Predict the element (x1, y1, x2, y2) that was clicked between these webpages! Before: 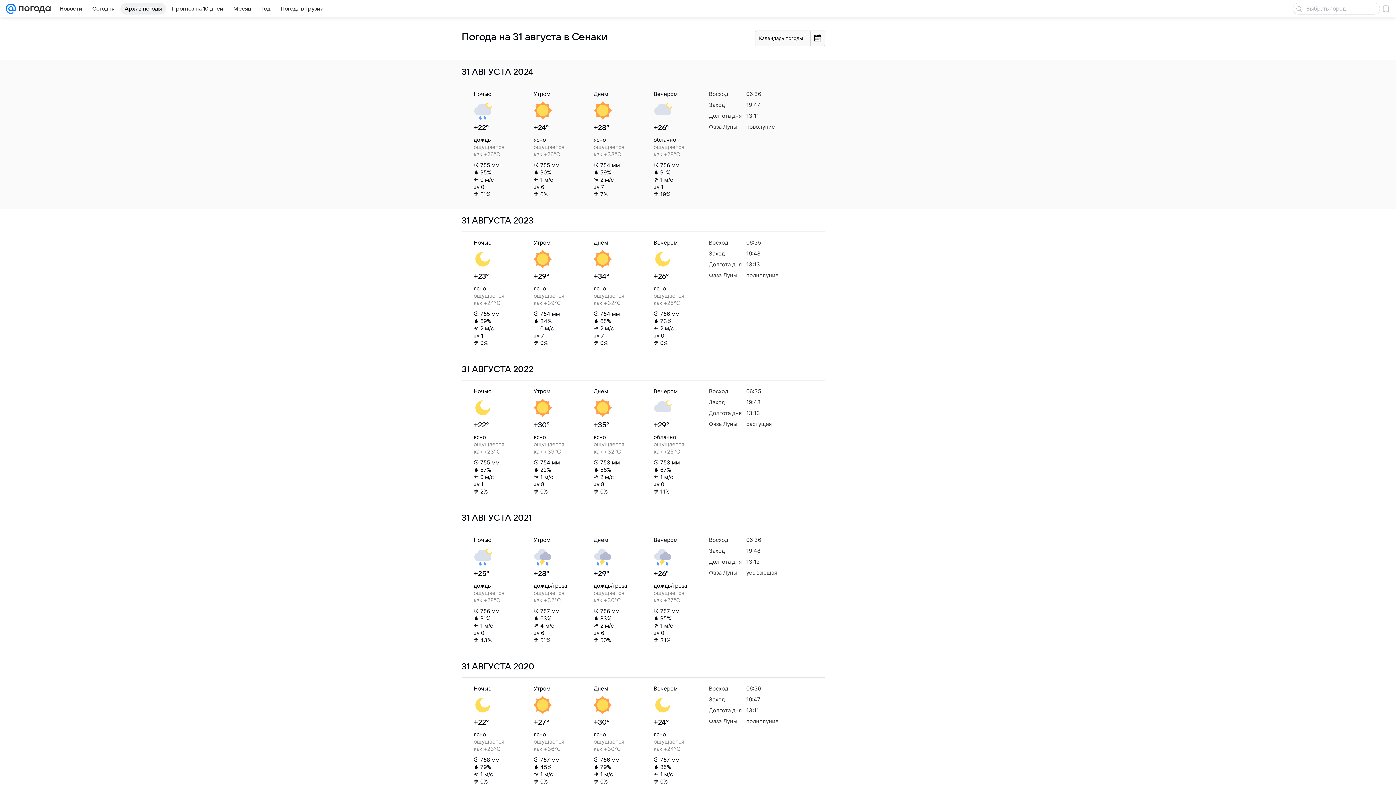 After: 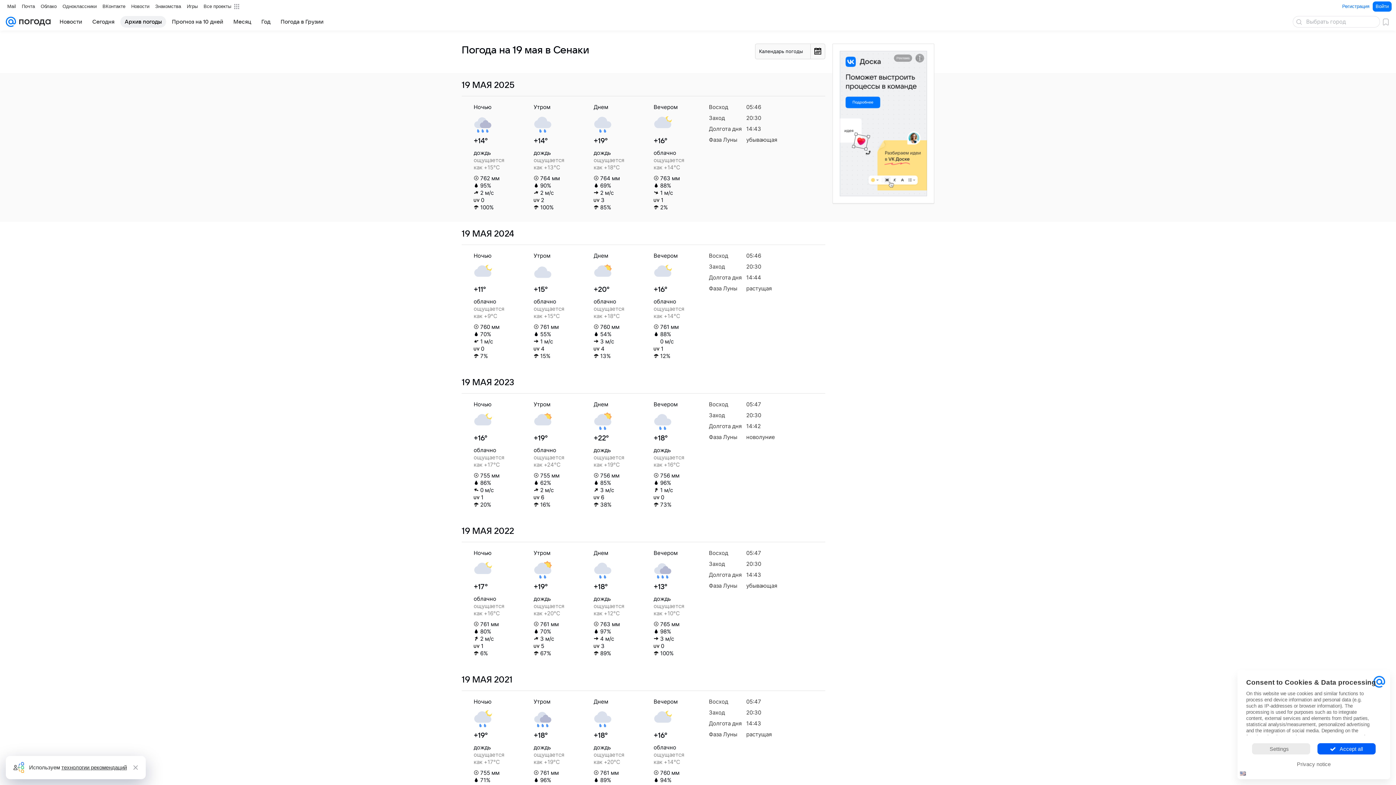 Action: label: Архив погоды bbox: (120, 2, 166, 14)